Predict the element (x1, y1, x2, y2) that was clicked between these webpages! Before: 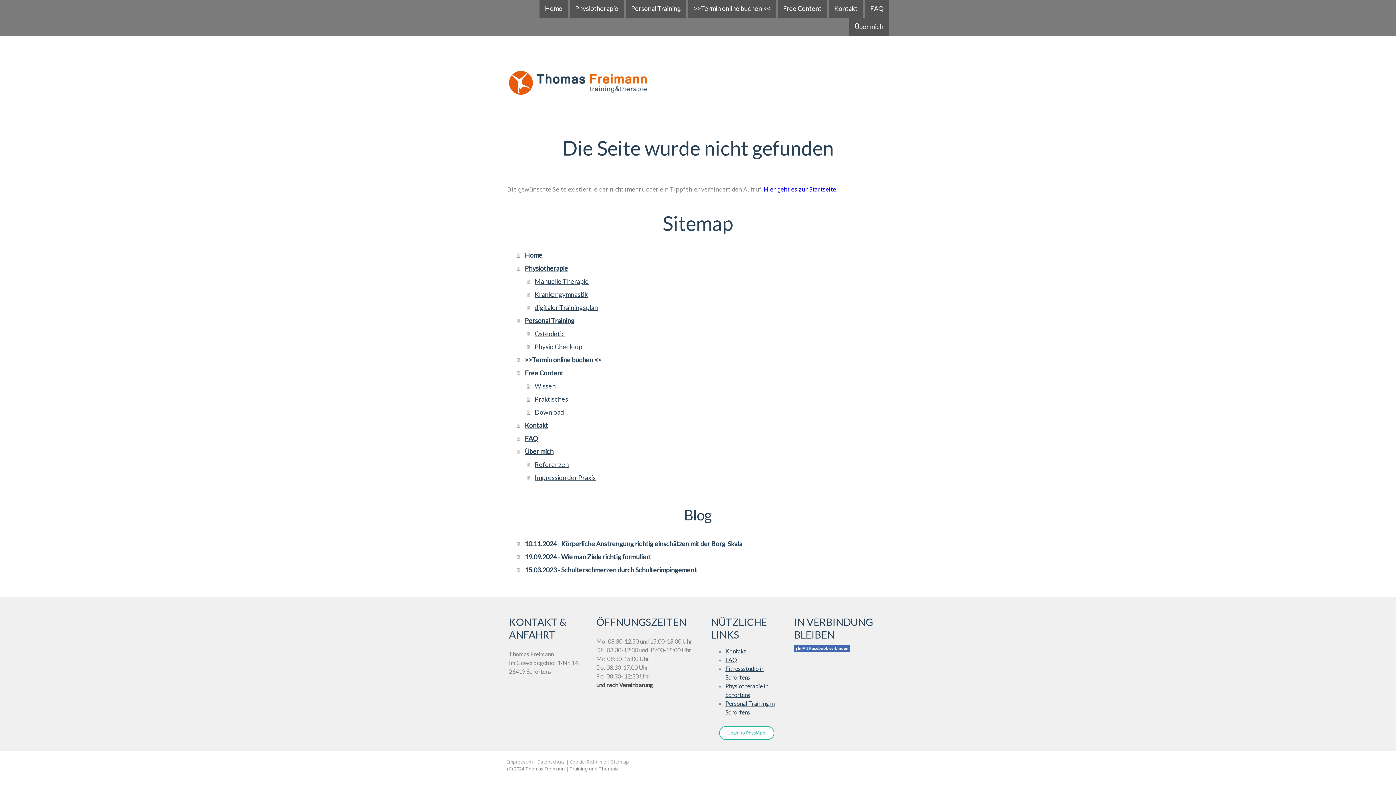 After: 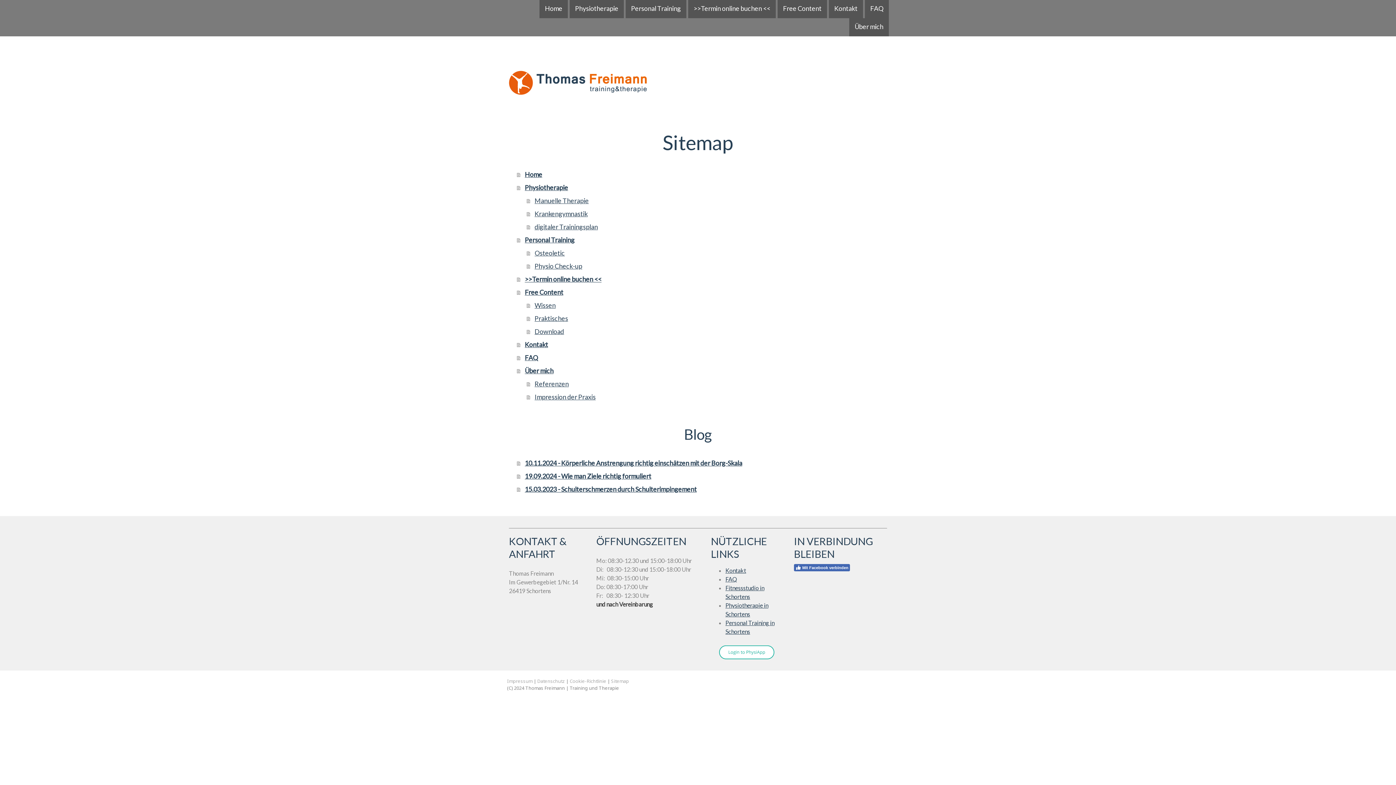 Action: bbox: (611, 758, 629, 765) label: Sitemap